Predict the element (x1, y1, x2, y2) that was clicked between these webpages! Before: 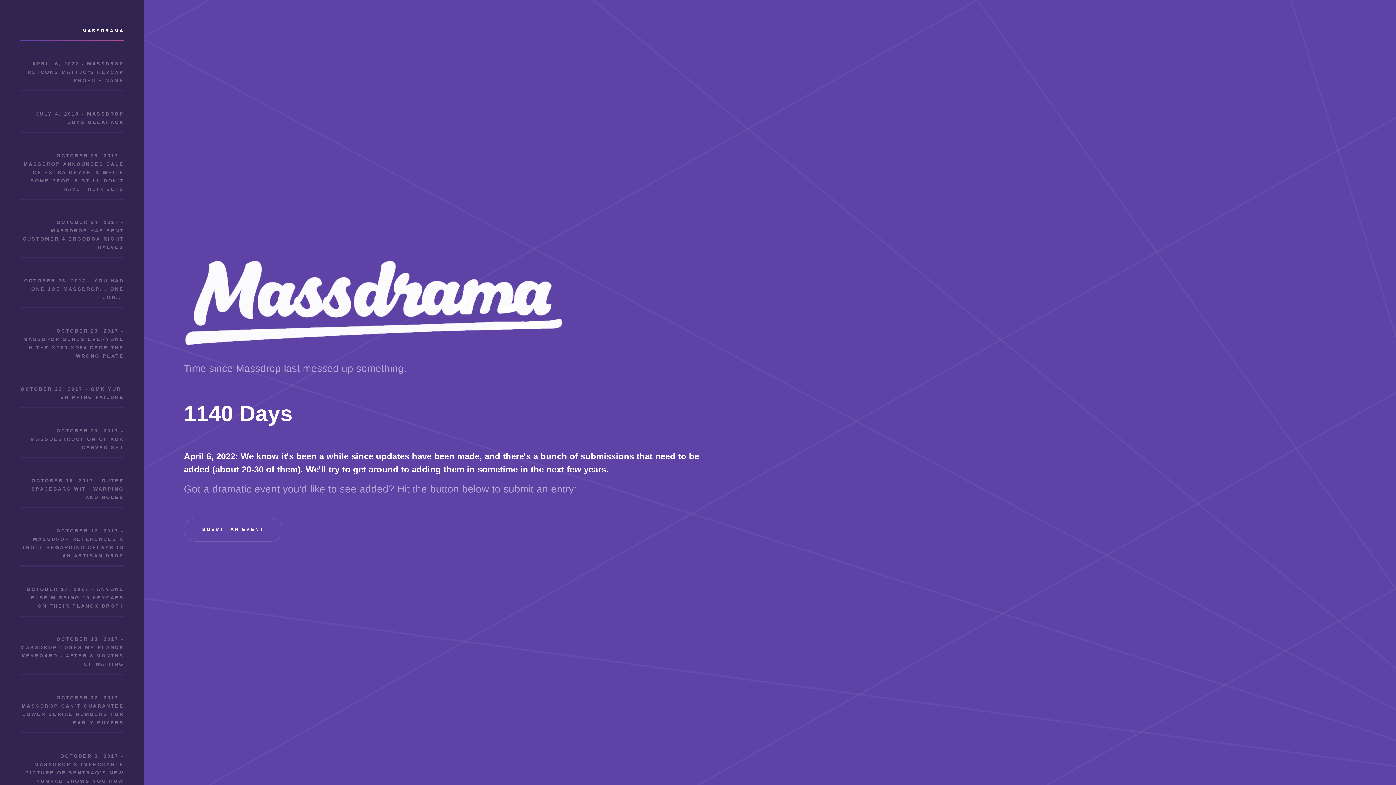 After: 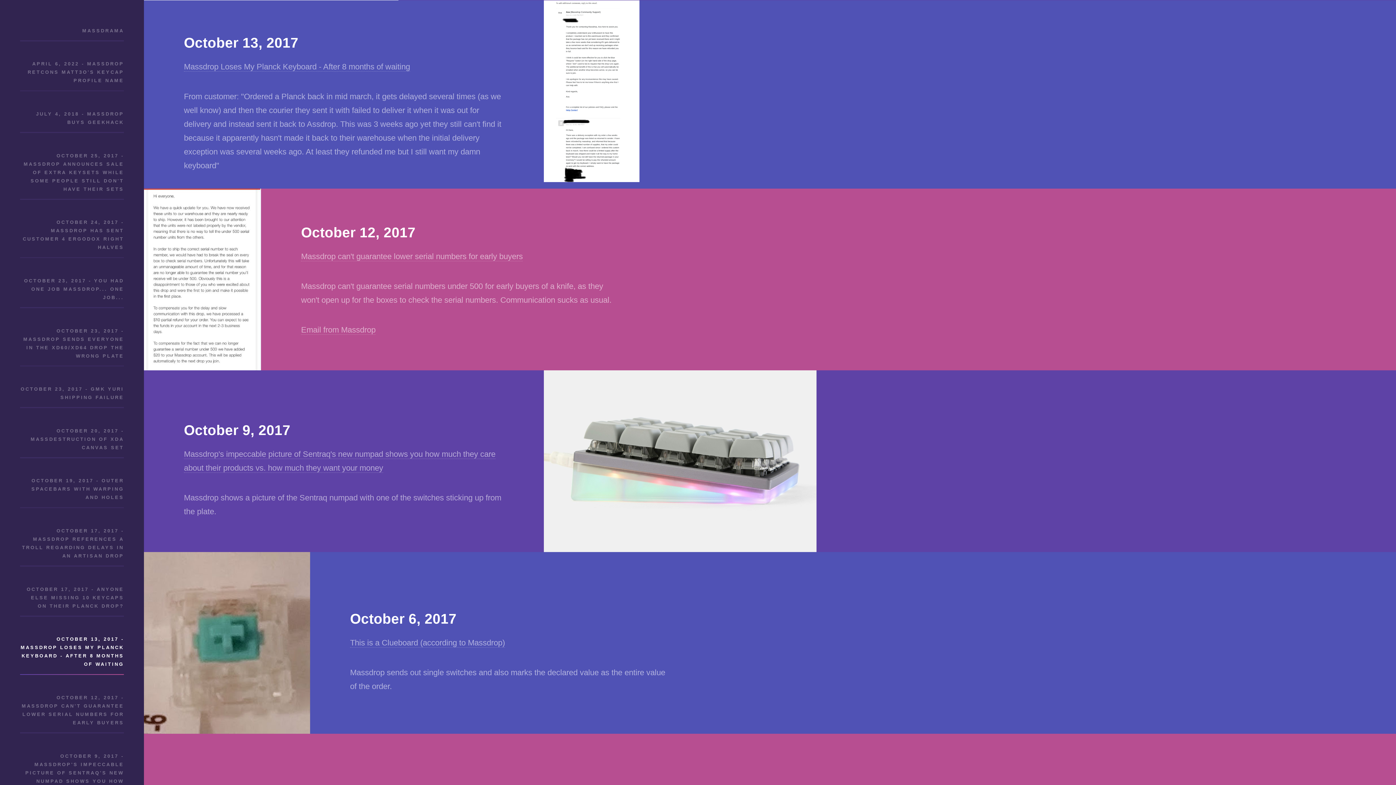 Action: label: OCTOBER 13, 2017 - MASSDROP LOSES MY PLANCK KEYBOARD - AFTER 8 MONTHS OF WAITING bbox: (20, 644, 124, 691)